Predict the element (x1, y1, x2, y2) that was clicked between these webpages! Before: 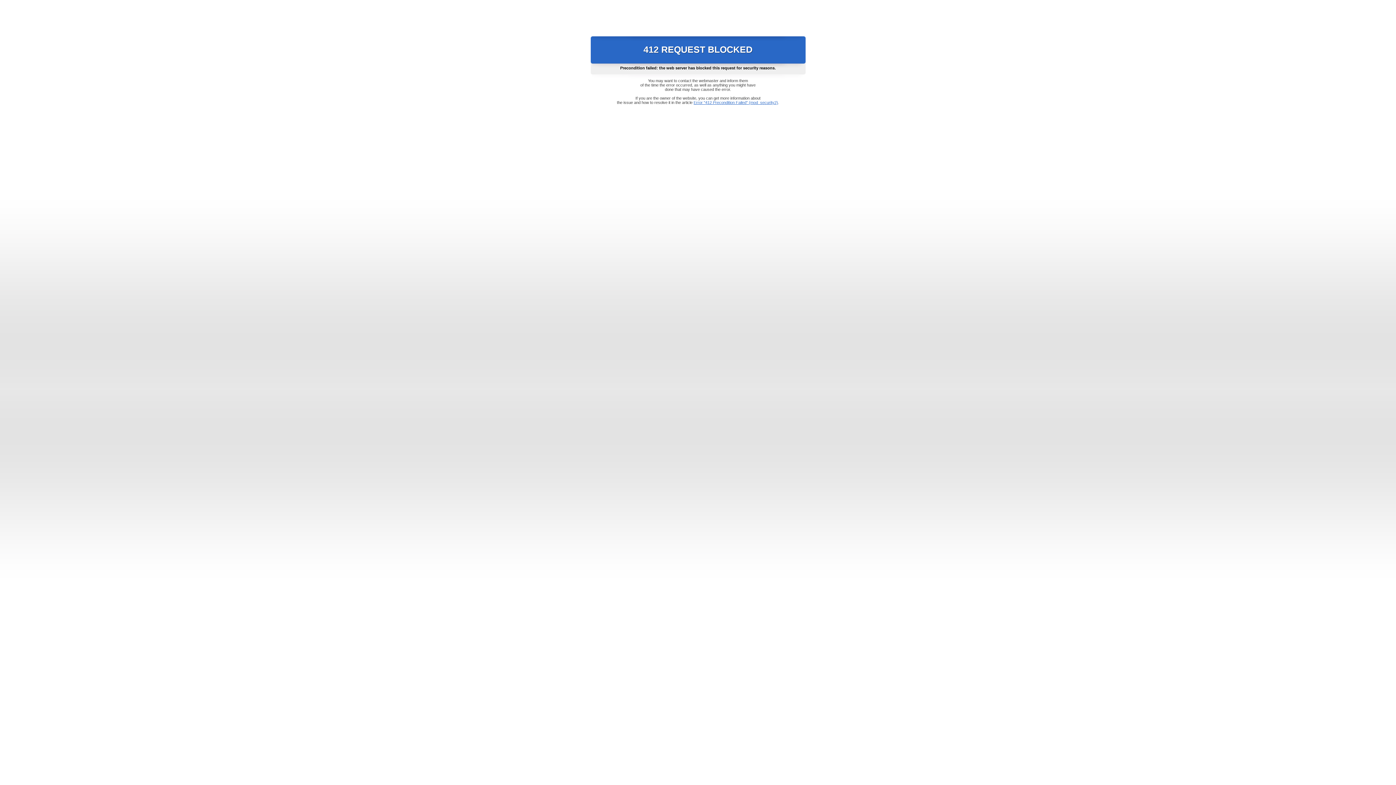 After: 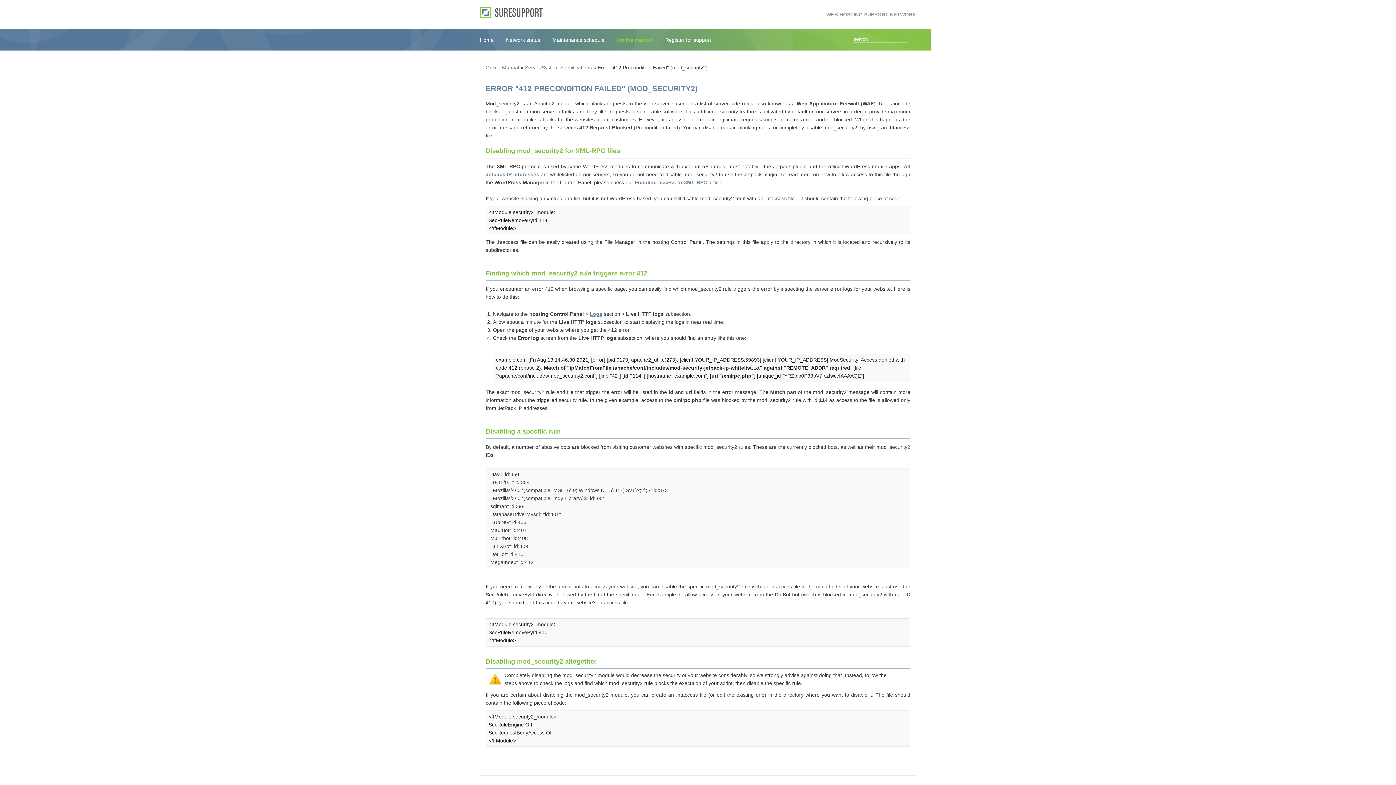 Action: label: Error "412 Precondition Failed" (mod_security2) bbox: (693, 100, 778, 104)